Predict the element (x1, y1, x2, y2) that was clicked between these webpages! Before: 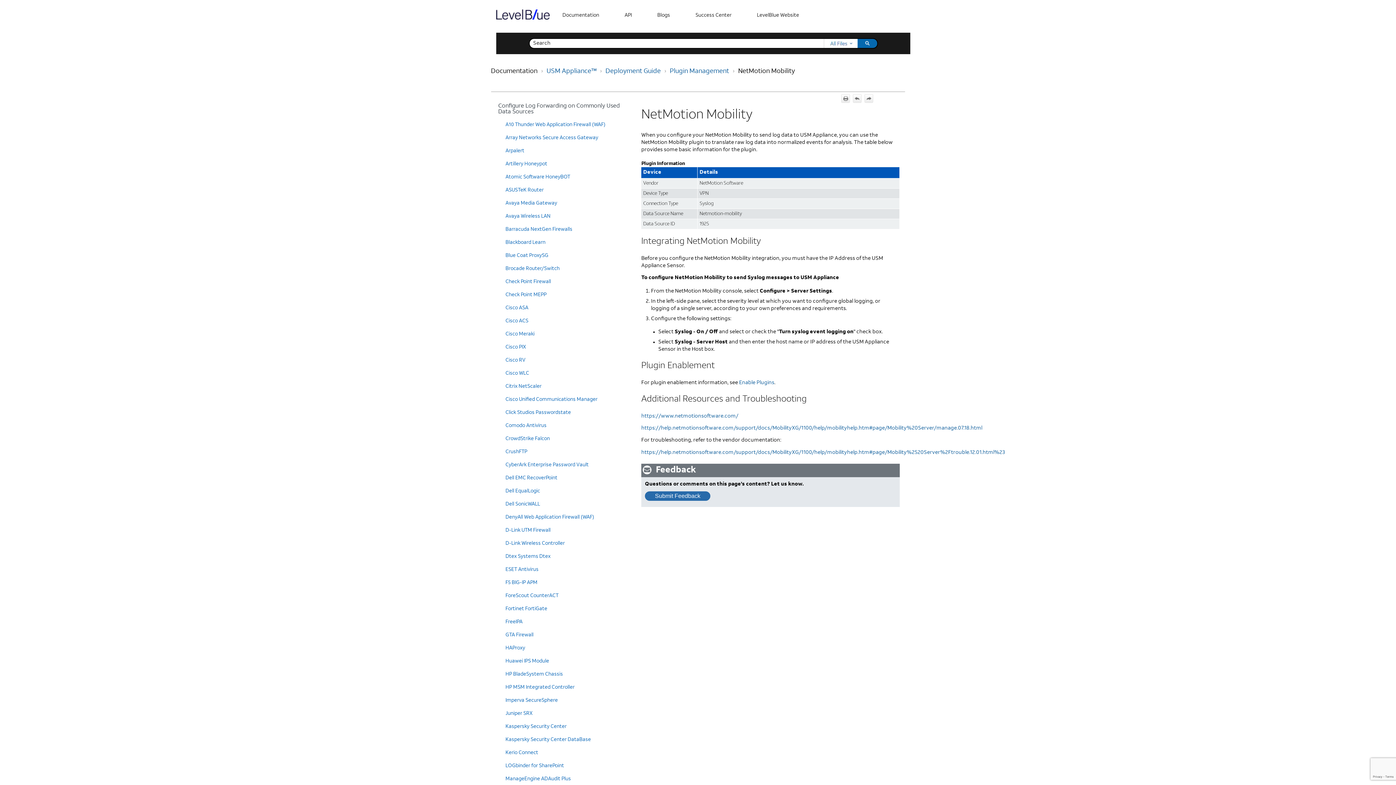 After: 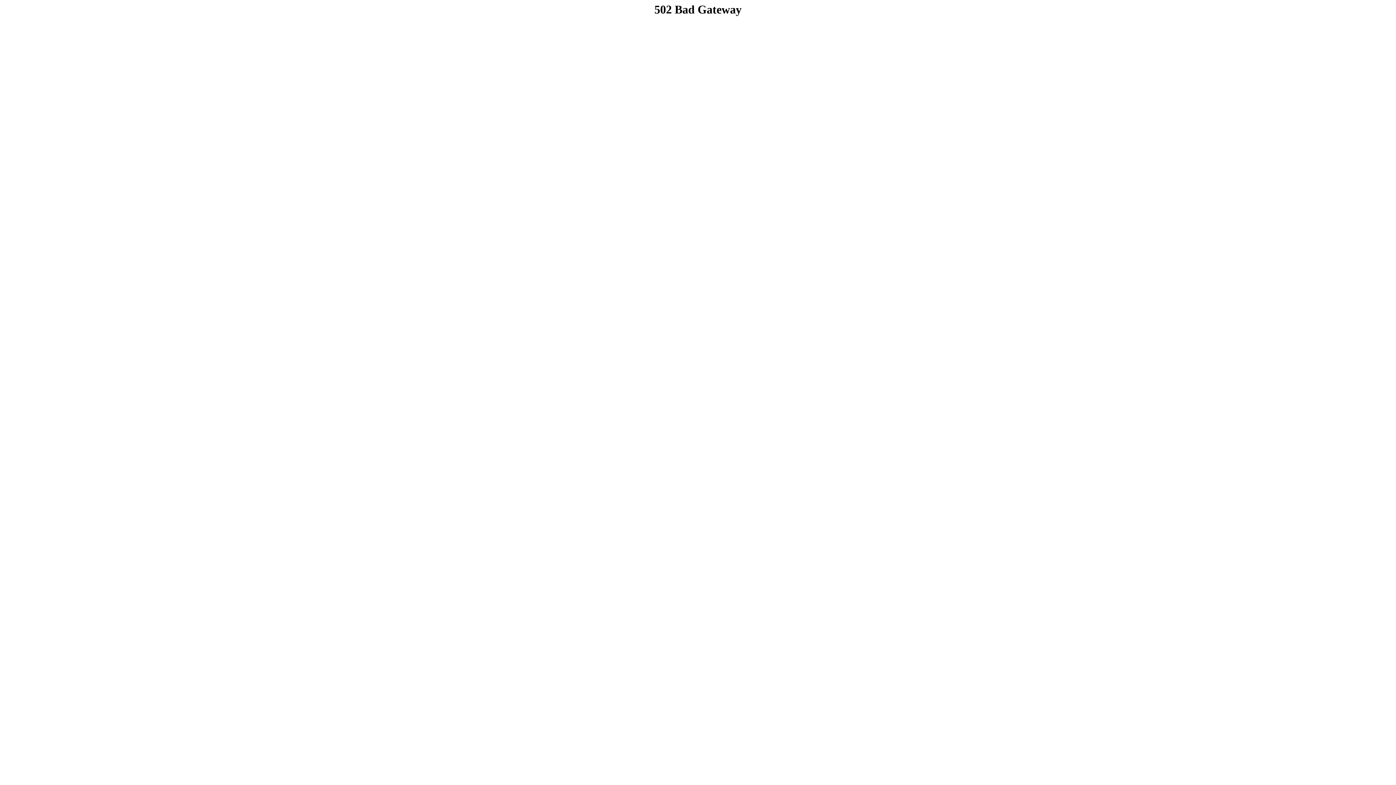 Action: bbox: (491, 629, 629, 642) label: GTA Firewall